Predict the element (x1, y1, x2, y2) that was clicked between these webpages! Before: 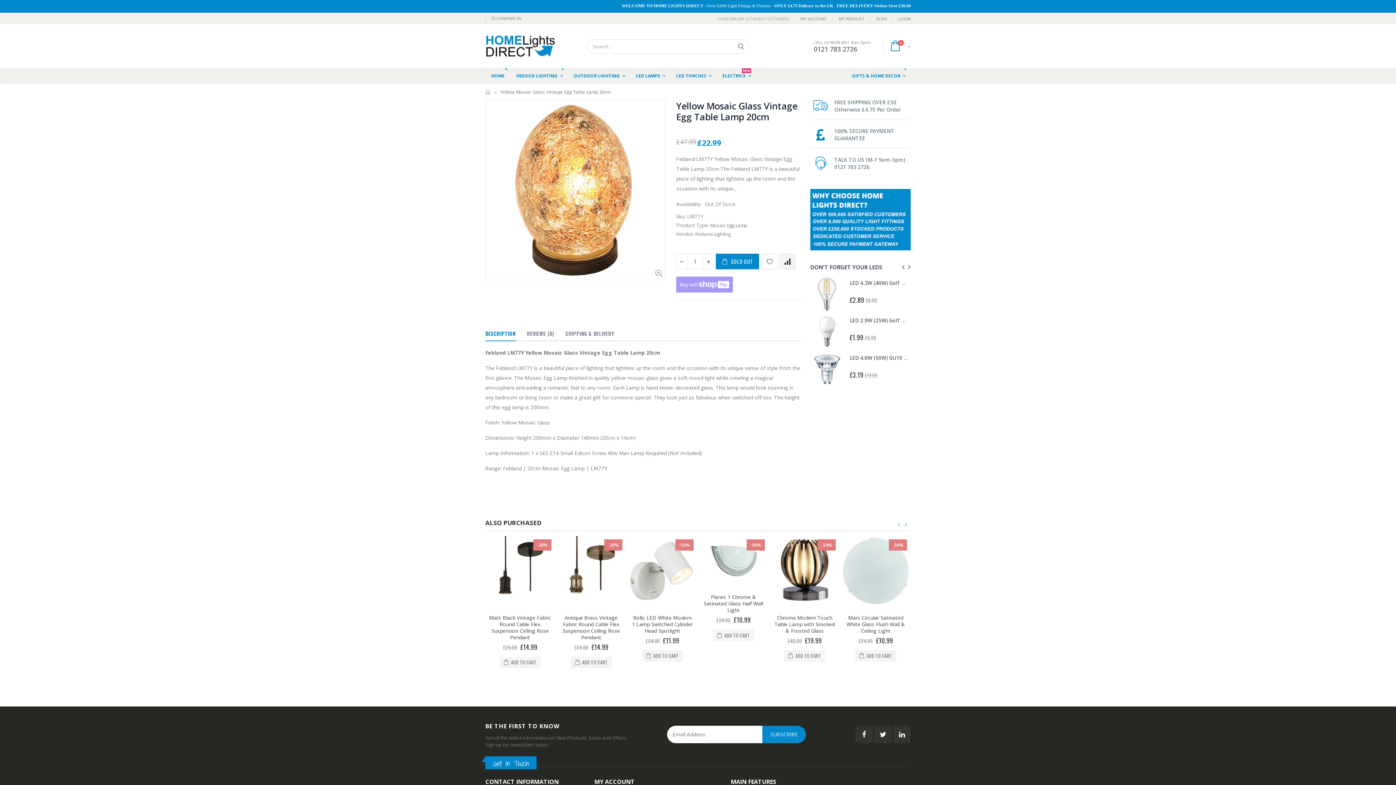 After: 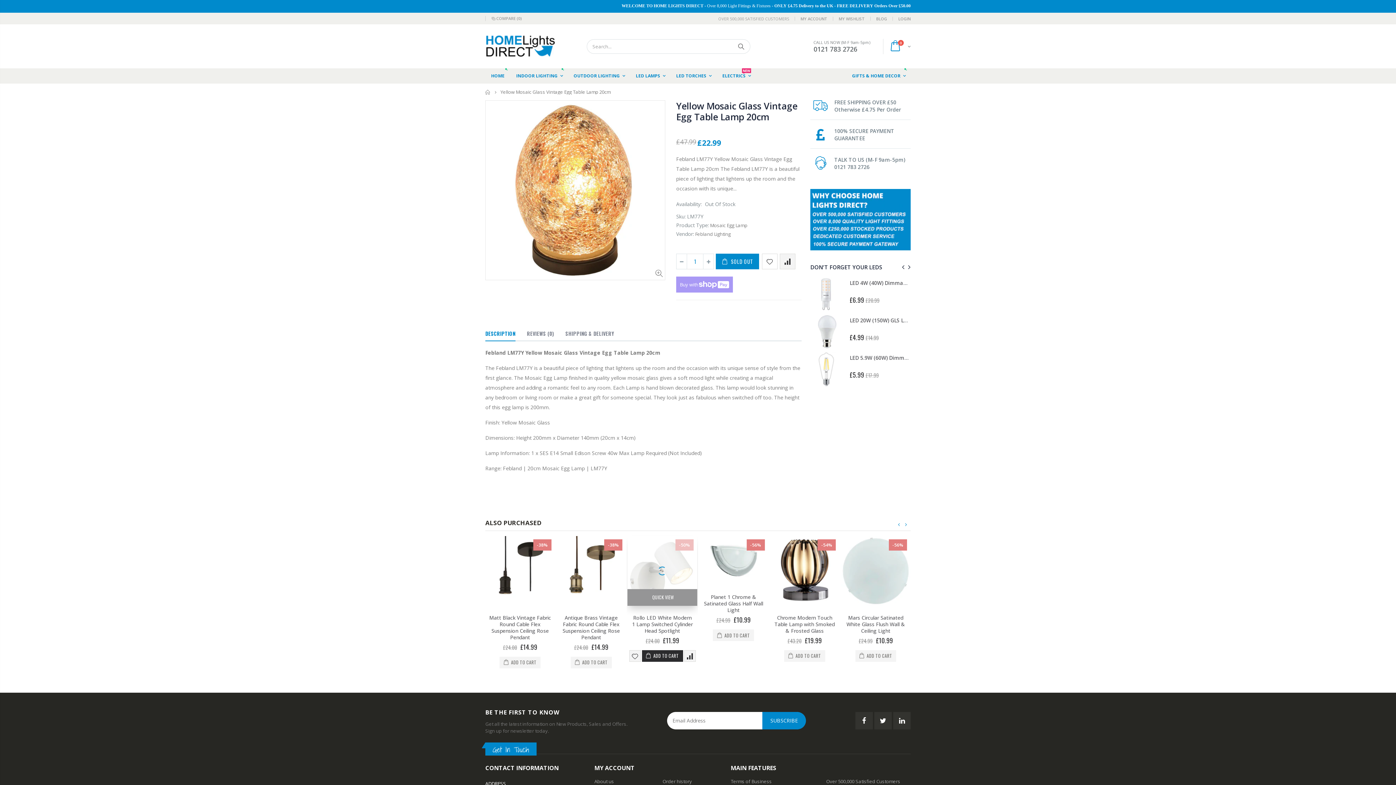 Action: bbox: (642, 650, 683, 662) label:  ADD TO CART